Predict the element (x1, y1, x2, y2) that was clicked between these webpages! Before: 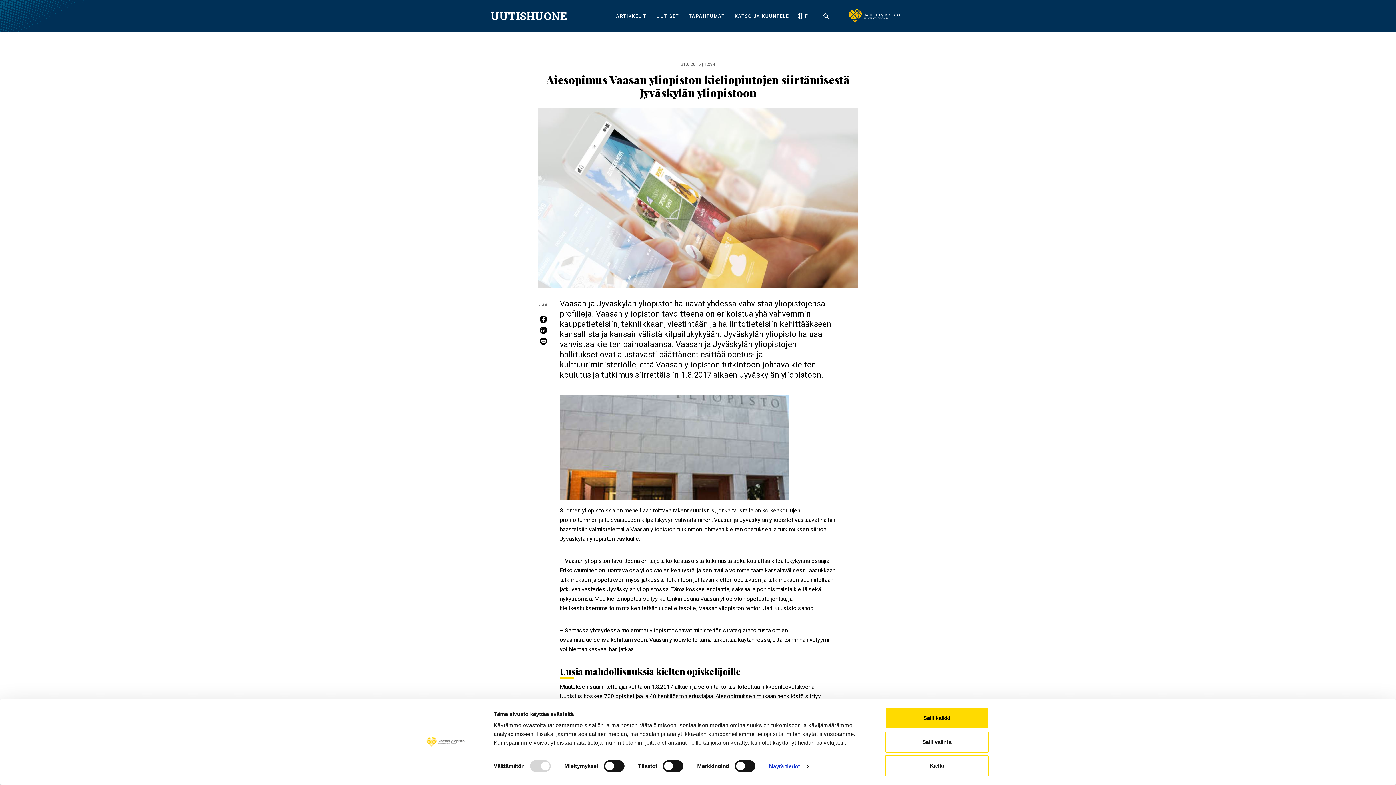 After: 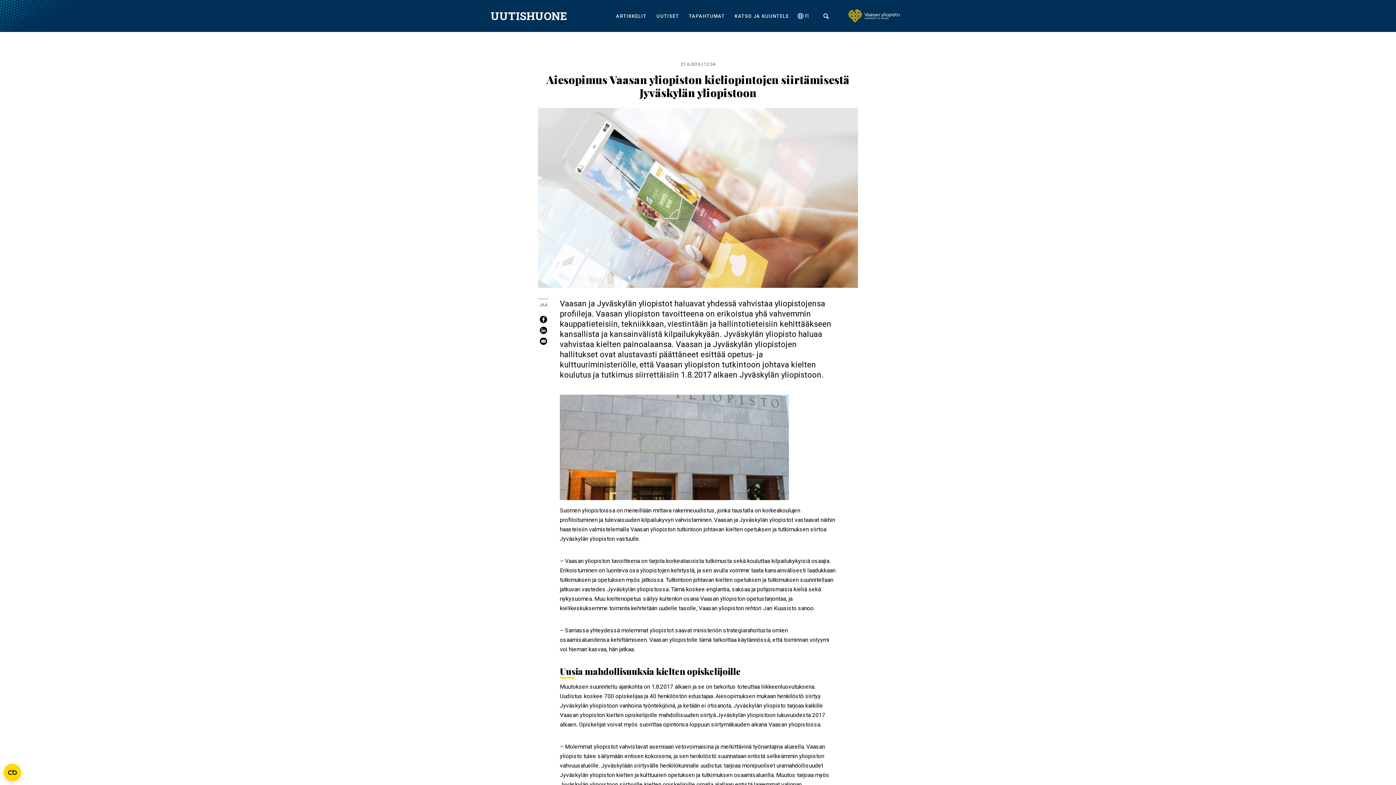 Action: label: Salli valinta bbox: (885, 731, 989, 752)